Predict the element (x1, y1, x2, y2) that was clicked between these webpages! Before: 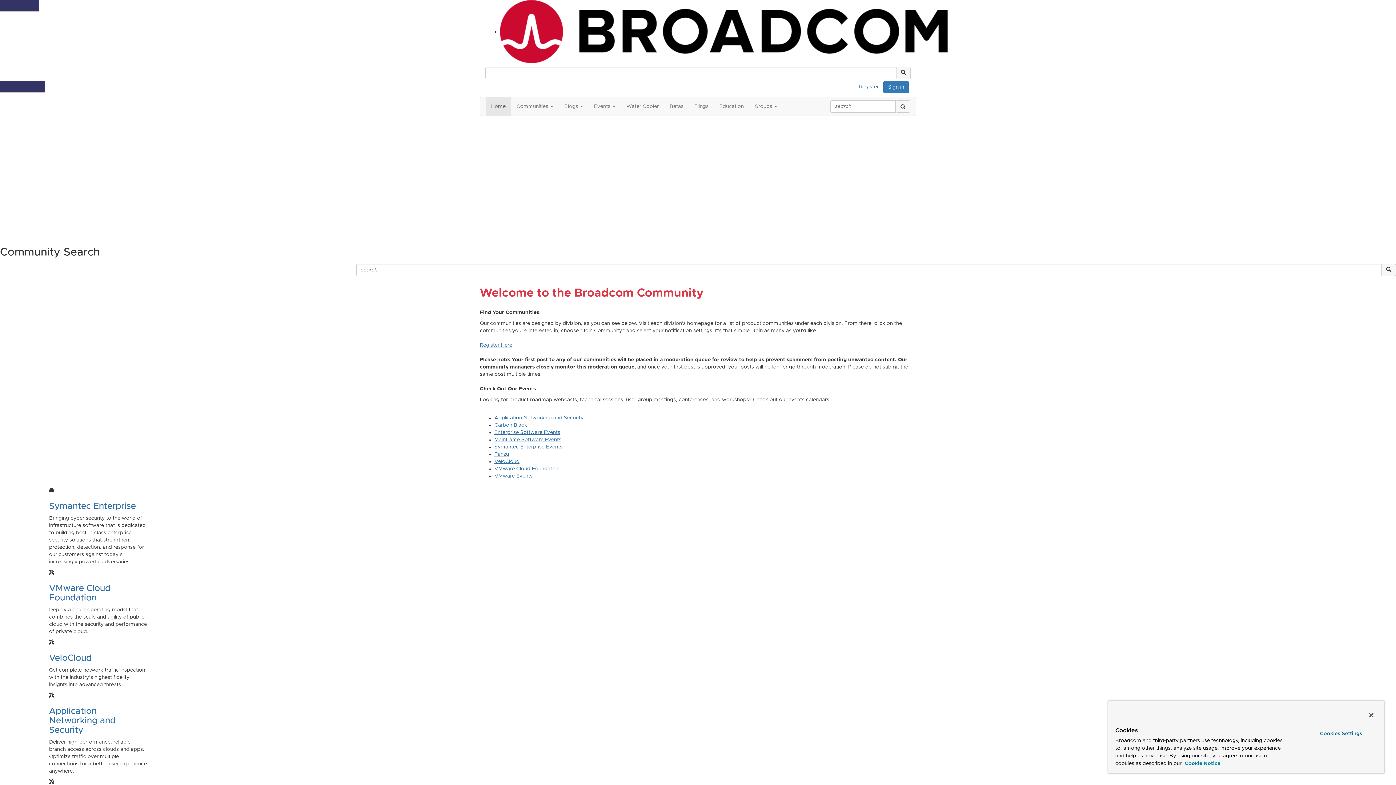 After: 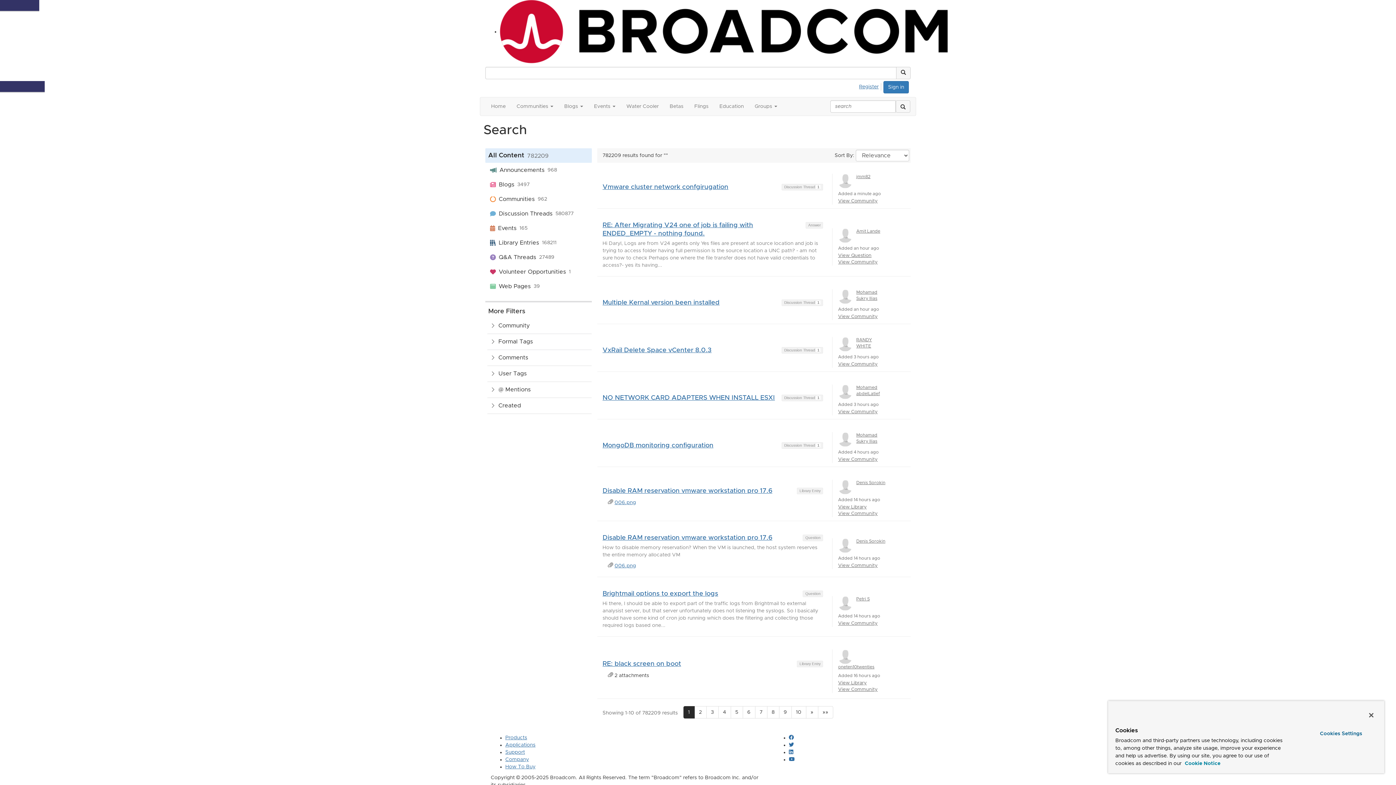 Action: bbox: (896, 66, 910, 79)